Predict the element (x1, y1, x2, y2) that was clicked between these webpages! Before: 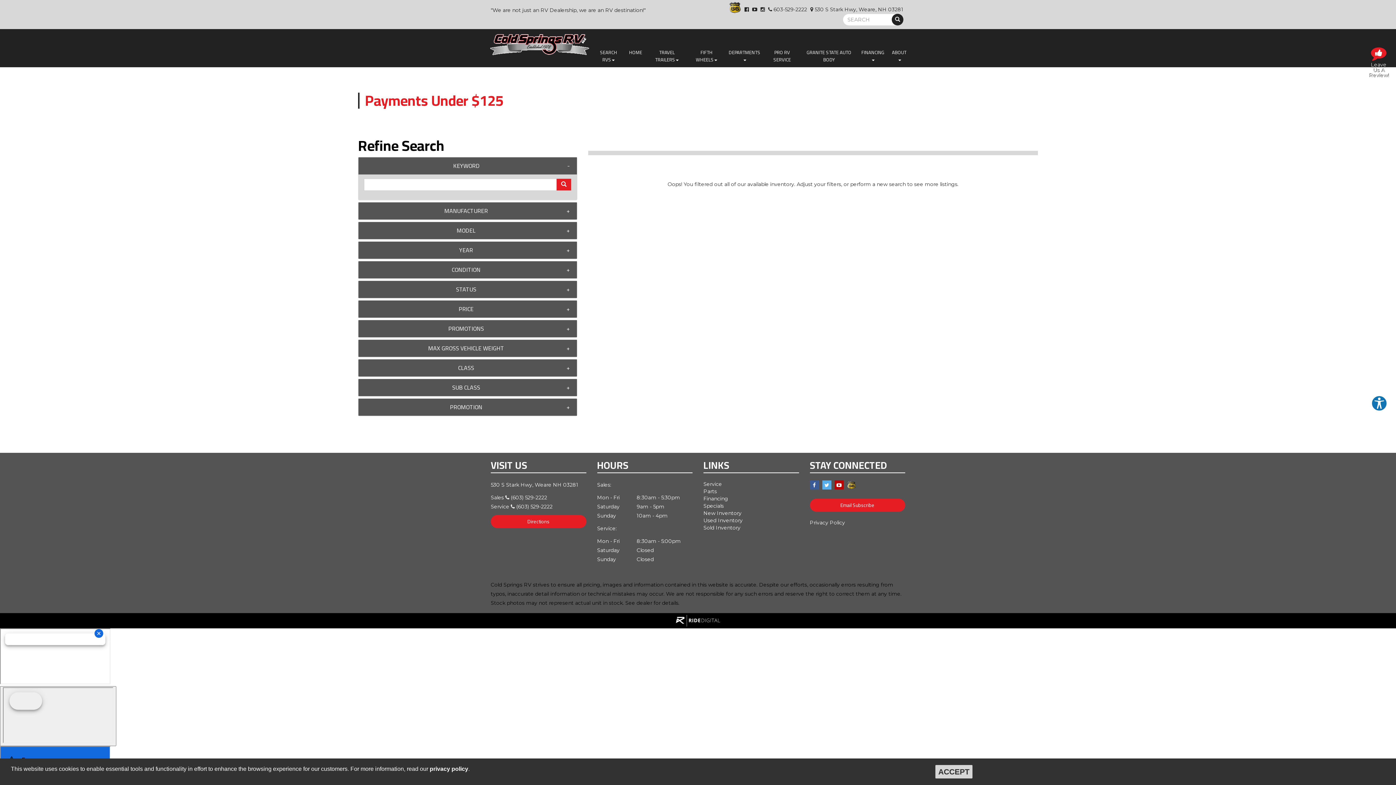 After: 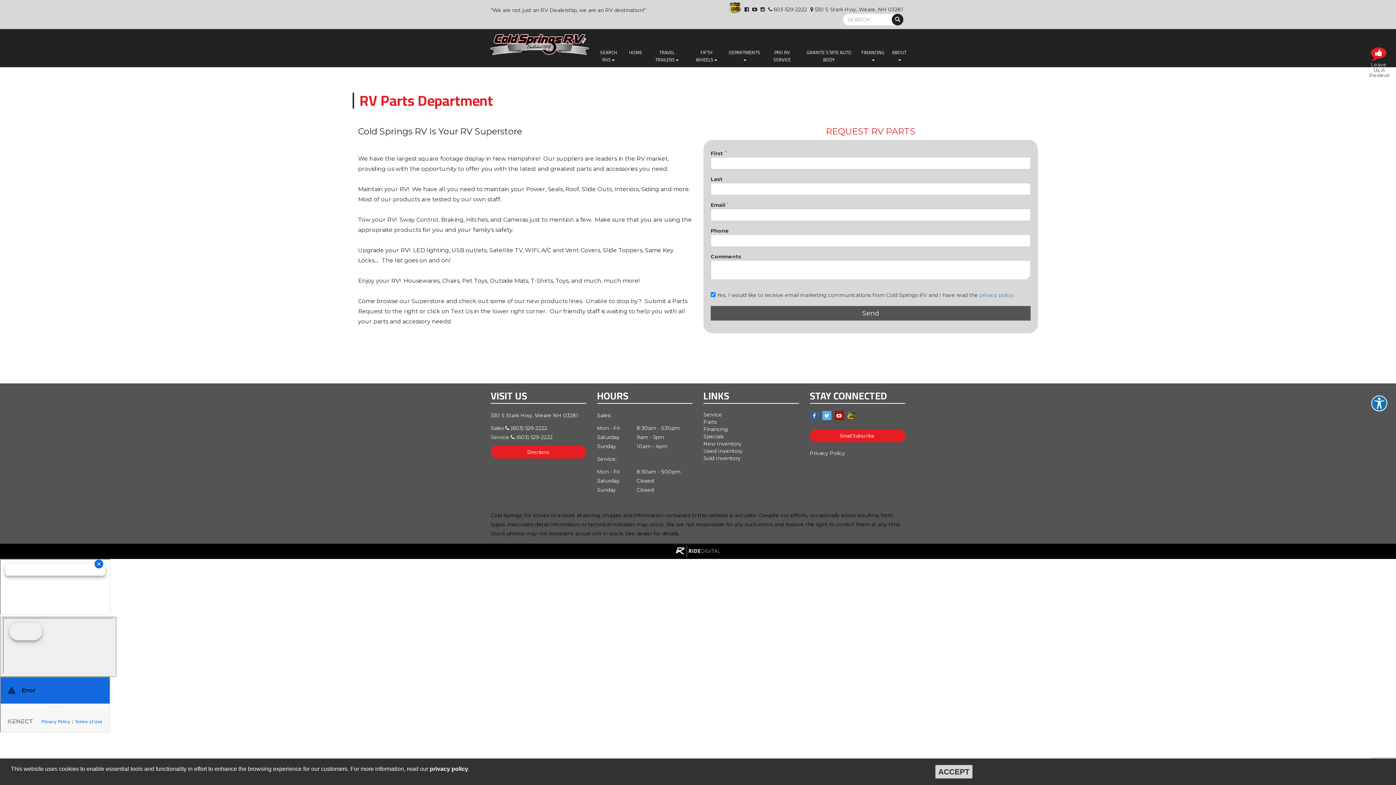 Action: label: Parts bbox: (703, 488, 717, 494)